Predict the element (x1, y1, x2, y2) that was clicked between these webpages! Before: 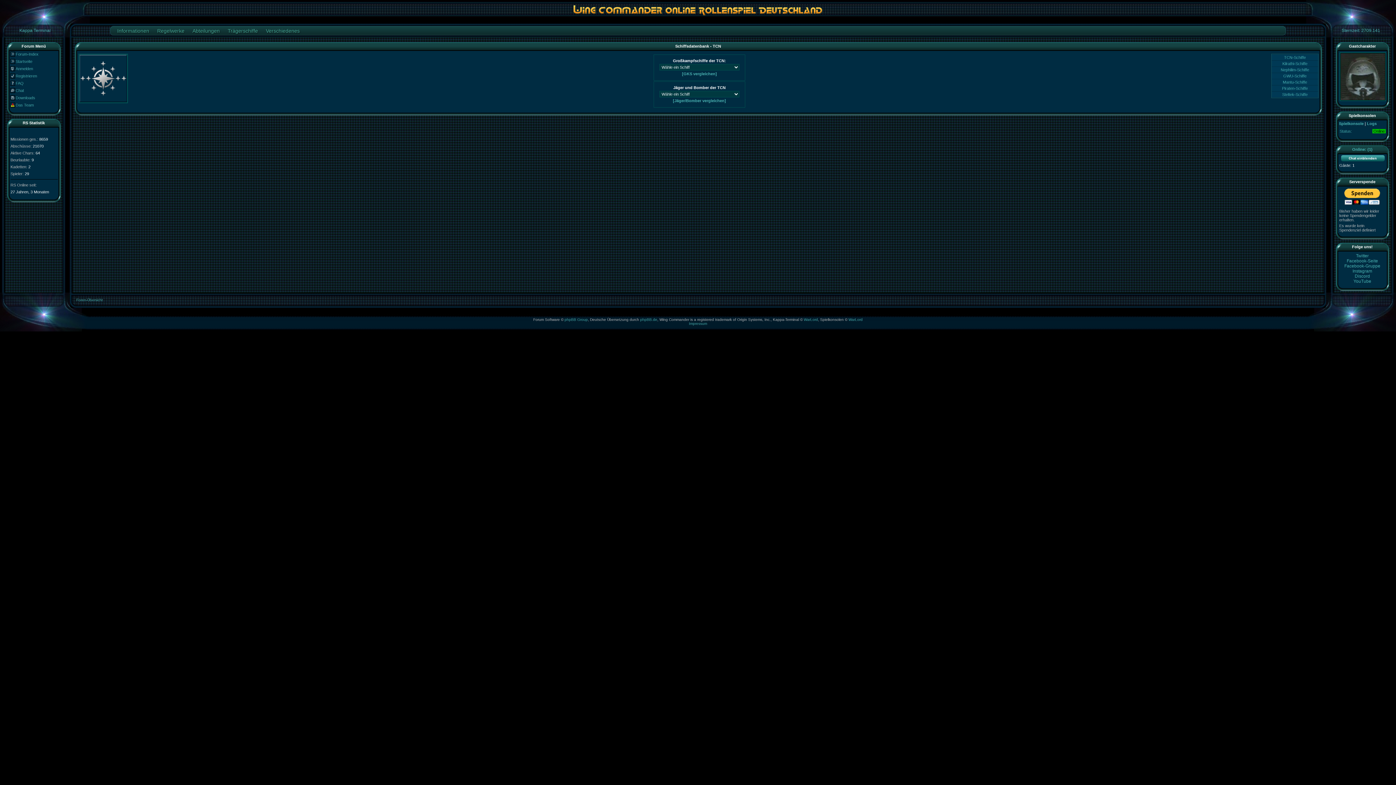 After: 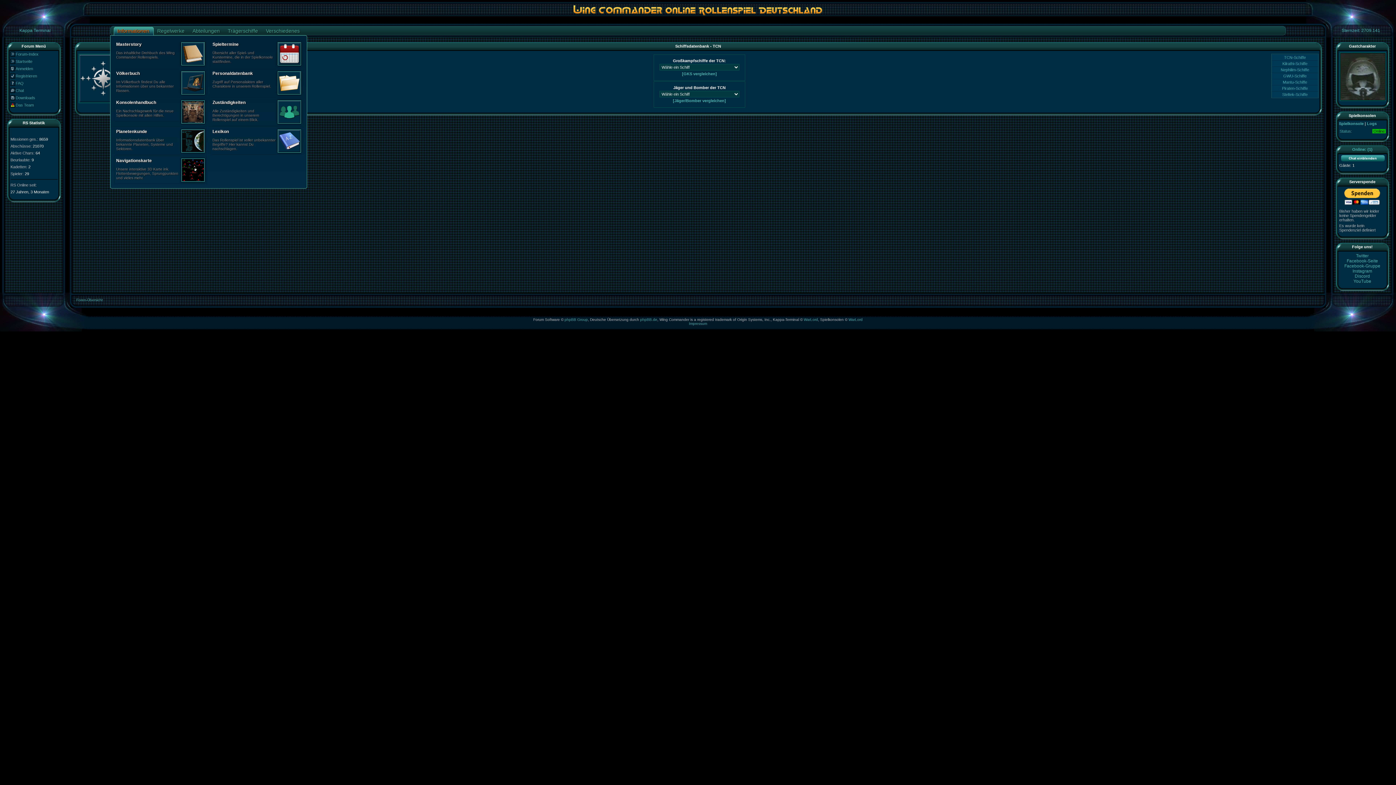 Action: bbox: (114, 26, 152, 34) label: Informationen